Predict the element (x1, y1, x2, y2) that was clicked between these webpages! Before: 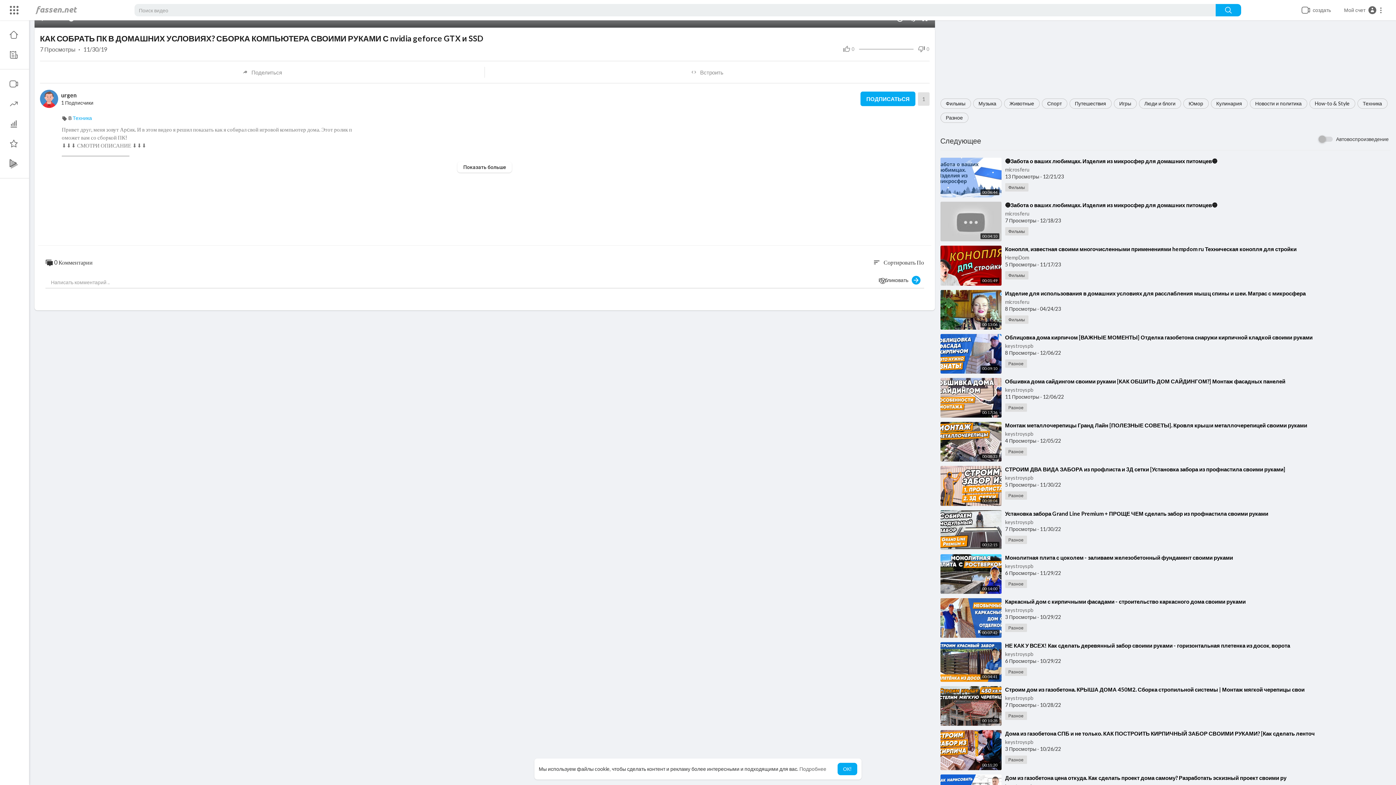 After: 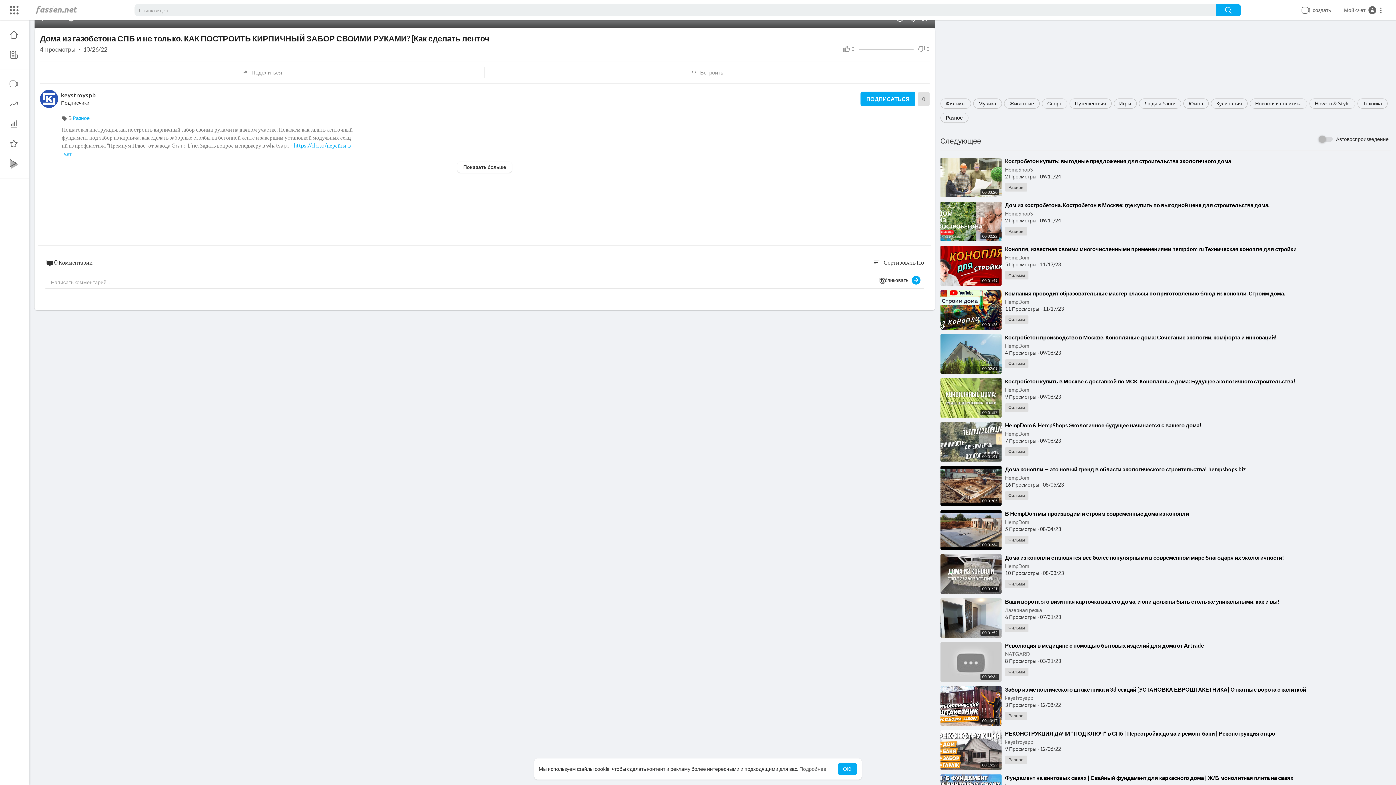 Action: bbox: (940, 730, 1001, 770) label: 00:11:20